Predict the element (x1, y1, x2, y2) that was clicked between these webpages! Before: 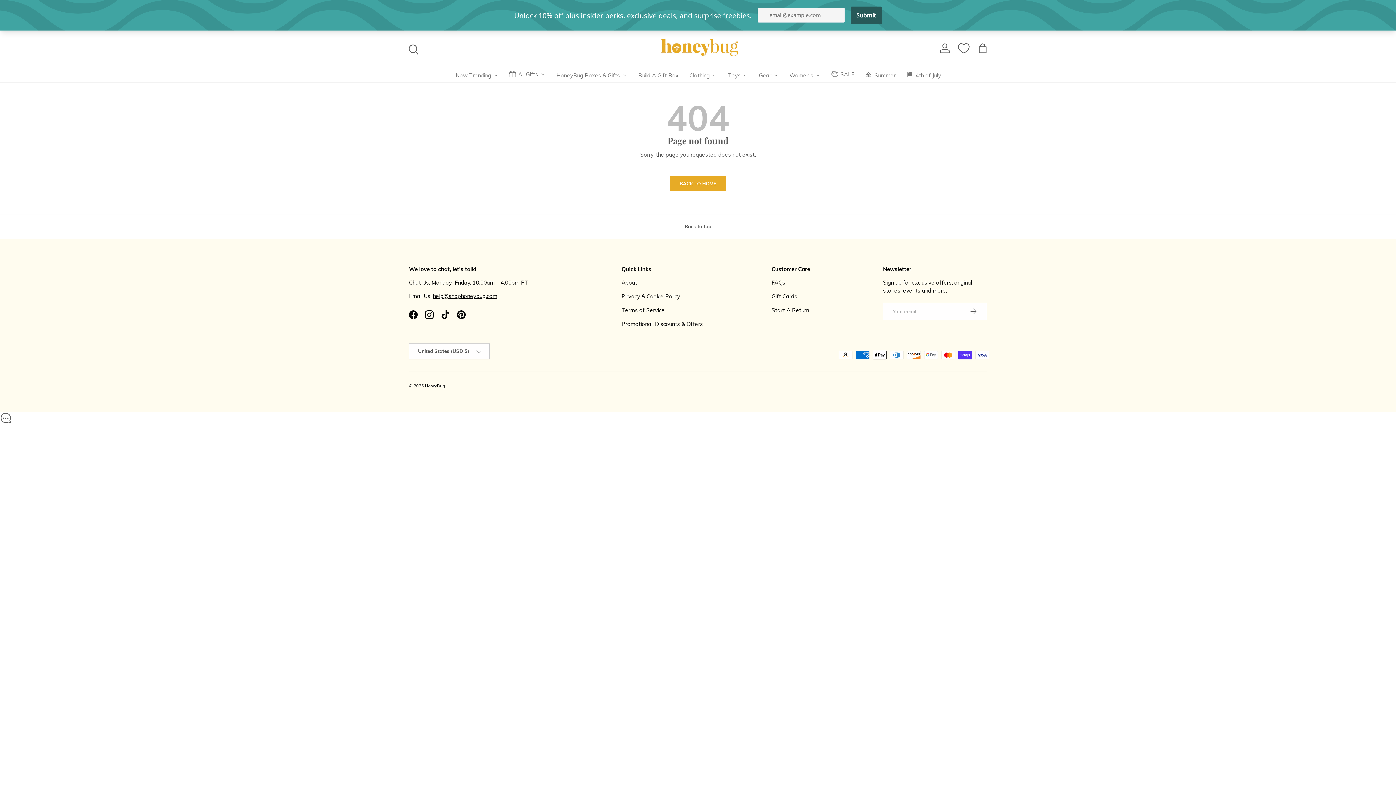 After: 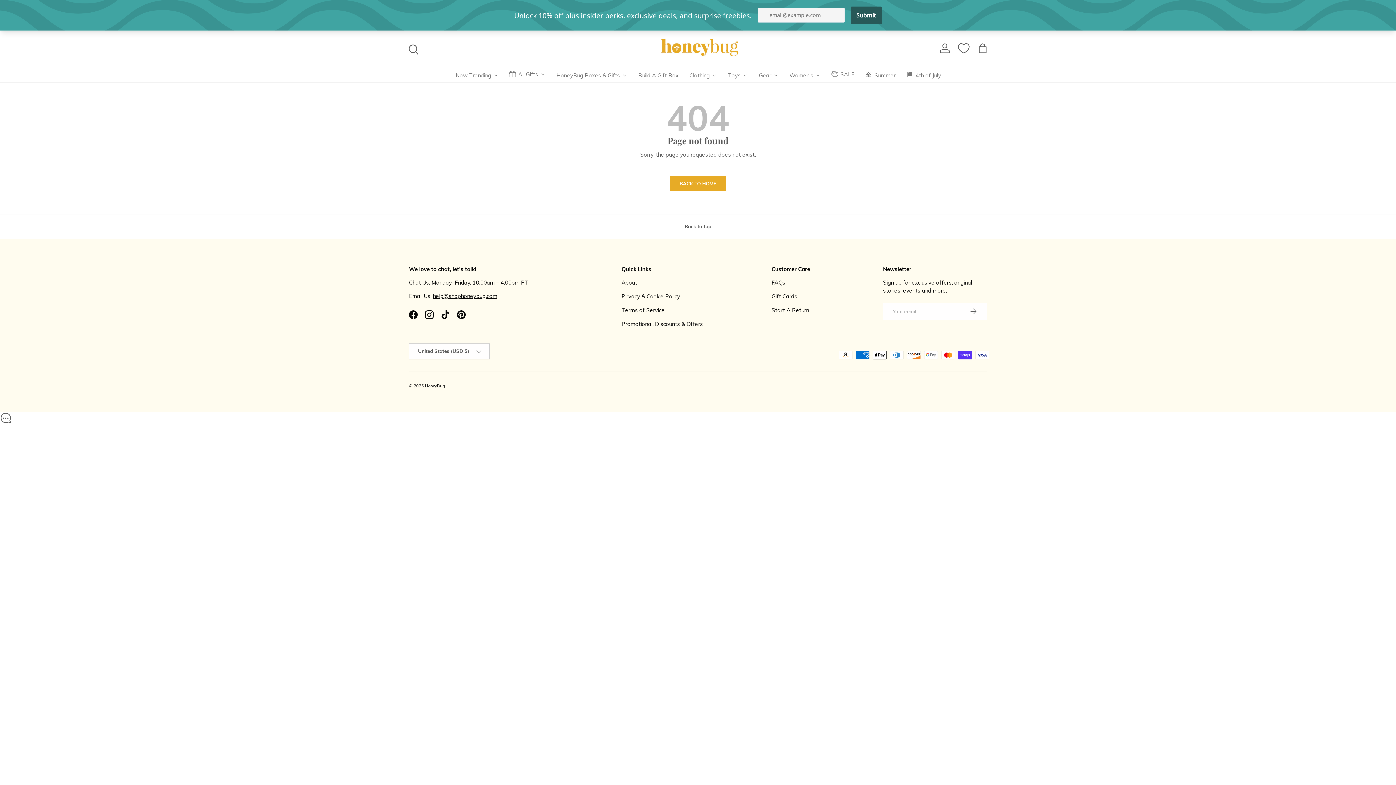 Action: bbox: (0, 183, 1396, 208) label: Back to top